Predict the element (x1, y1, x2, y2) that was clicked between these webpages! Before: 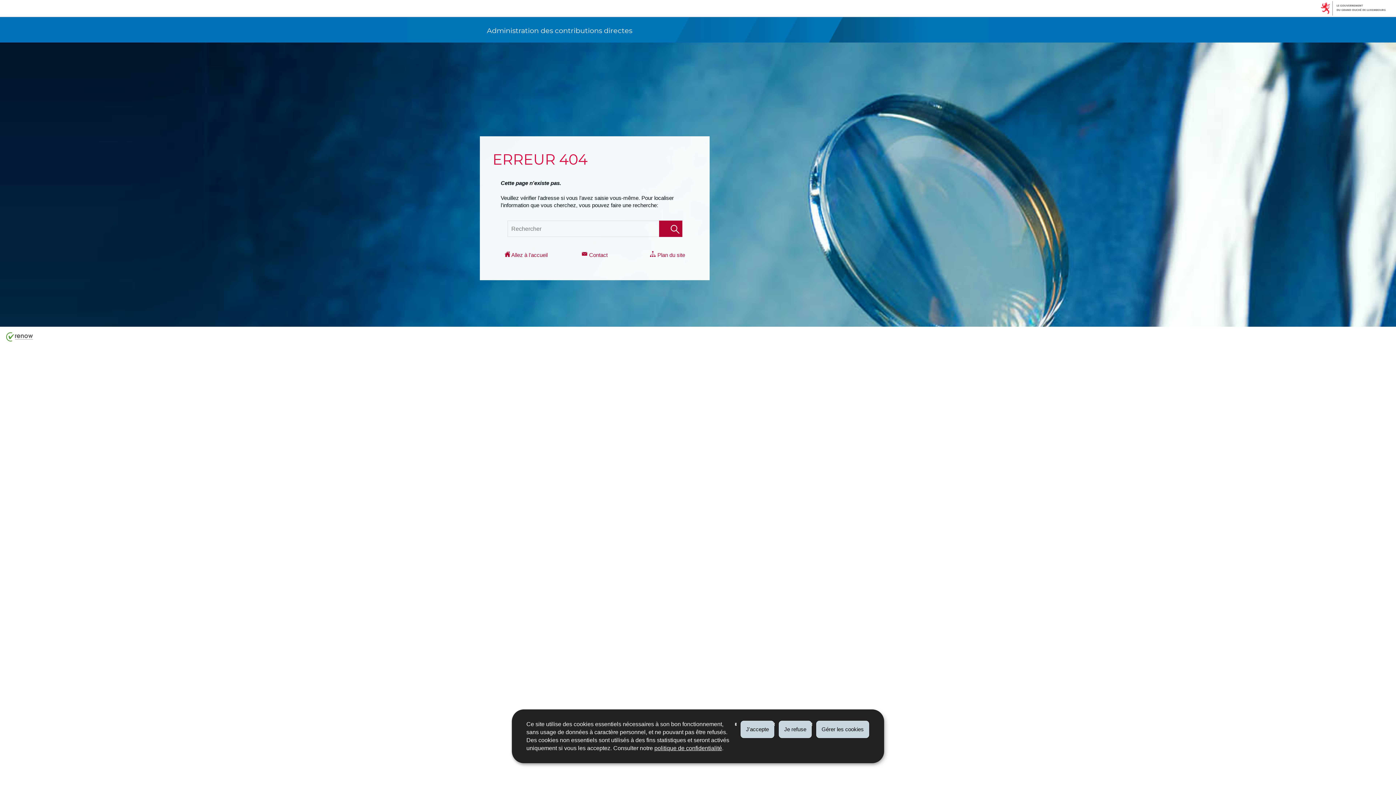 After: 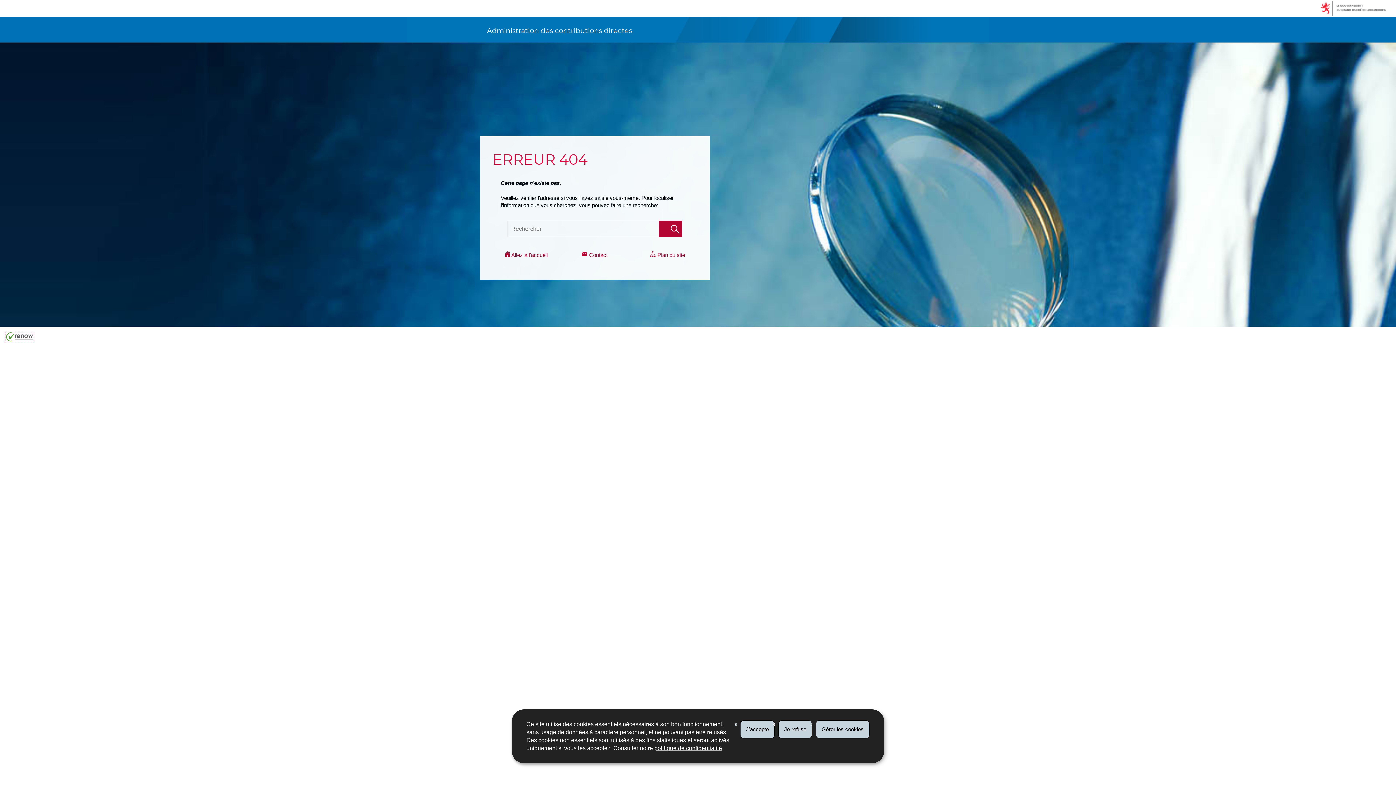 Action: bbox: (5, 333, 33, 339)